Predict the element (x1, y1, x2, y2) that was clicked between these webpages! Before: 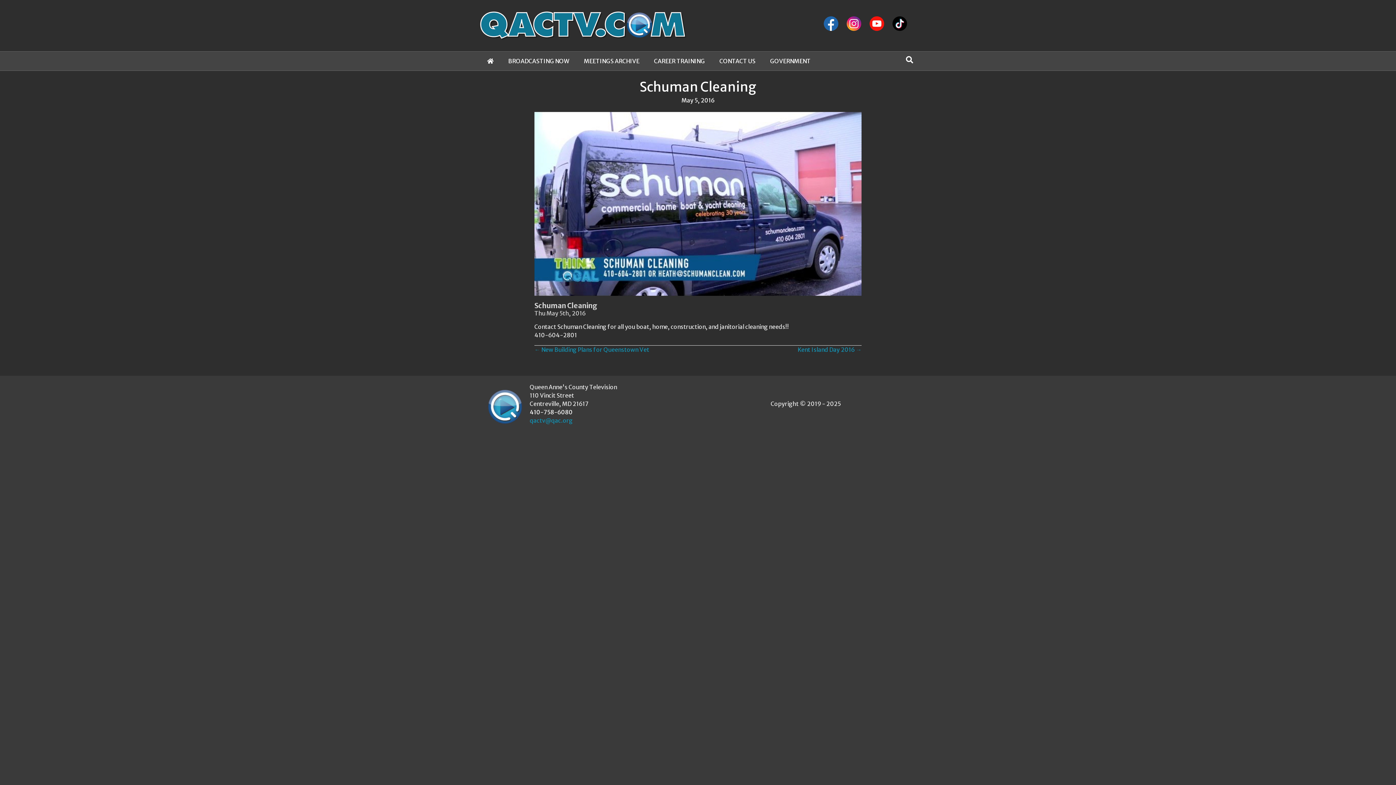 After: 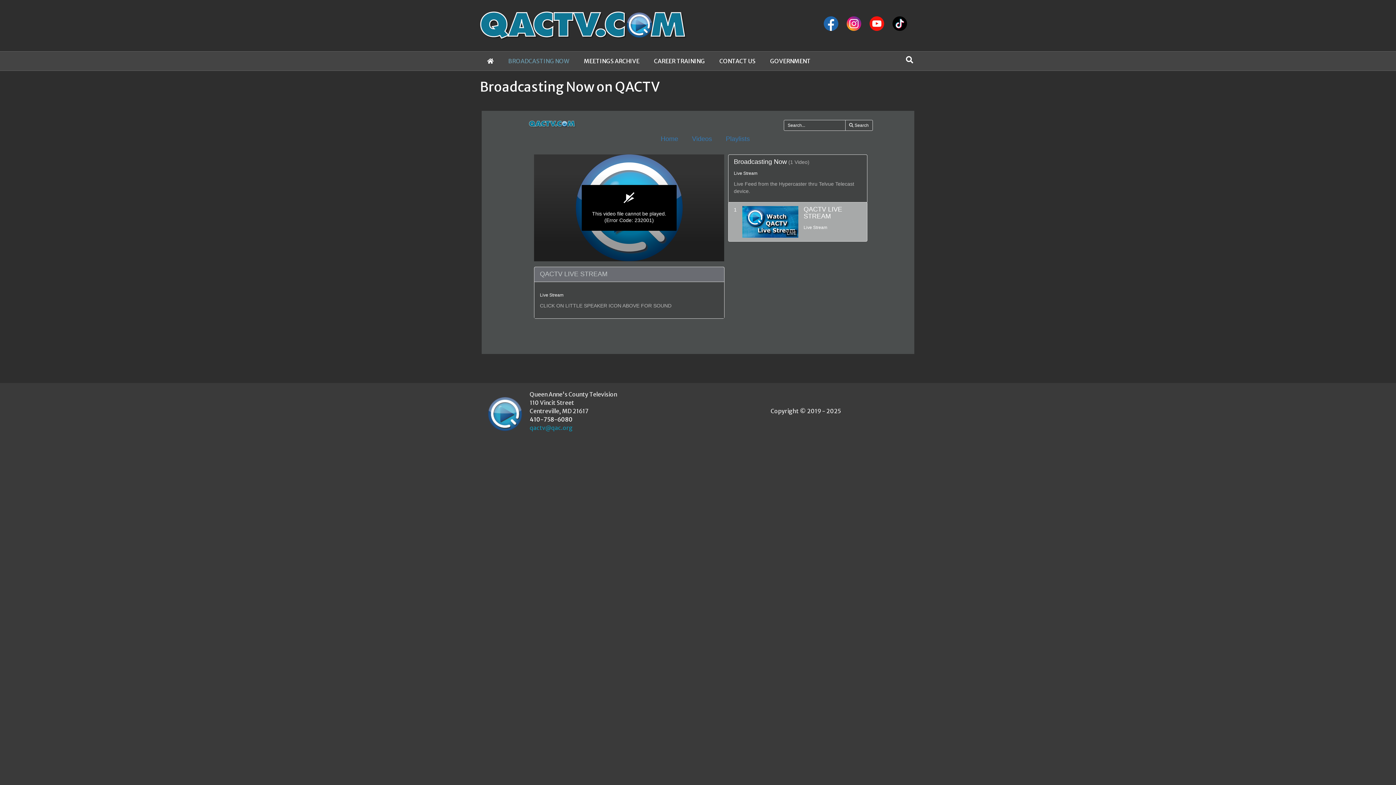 Action: bbox: (501, 51, 576, 70) label: BROADCASTING NOW